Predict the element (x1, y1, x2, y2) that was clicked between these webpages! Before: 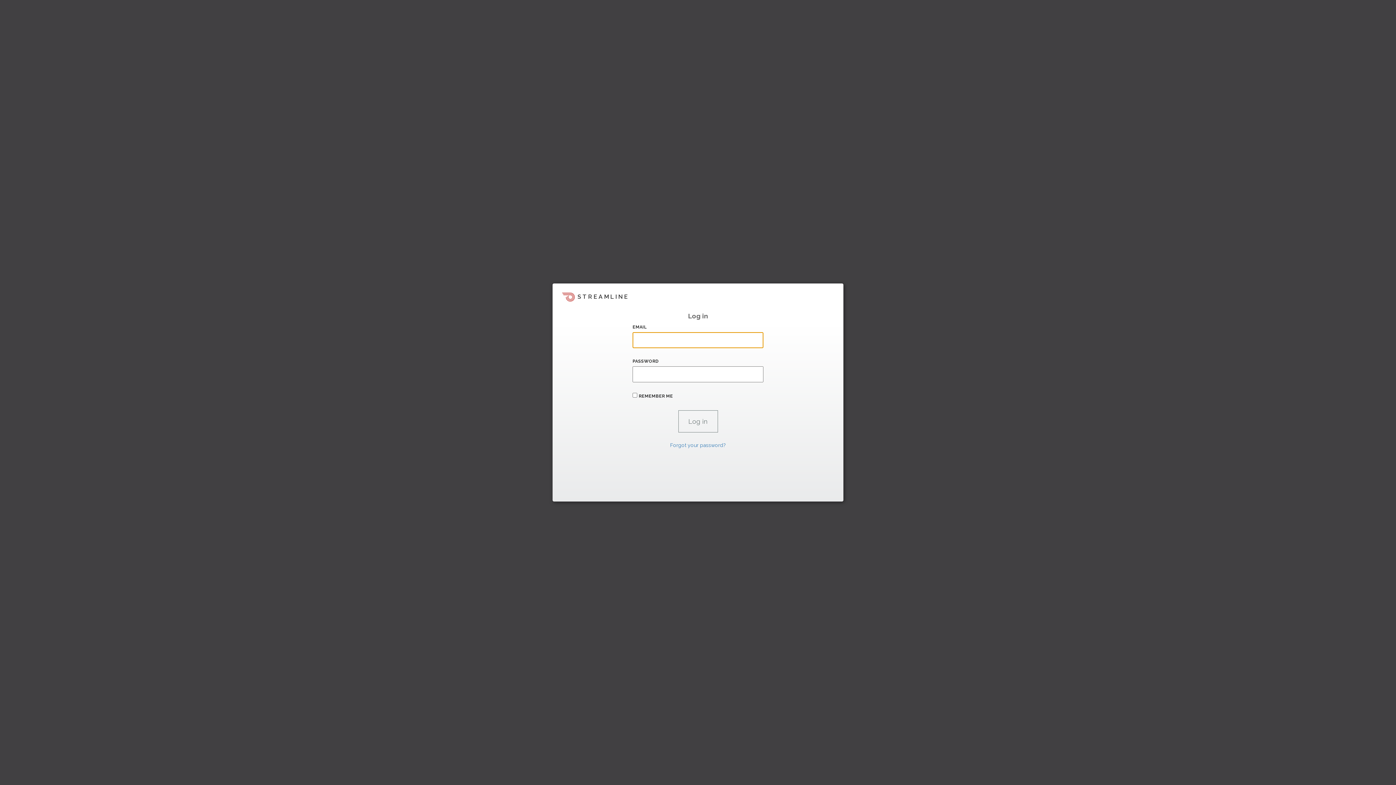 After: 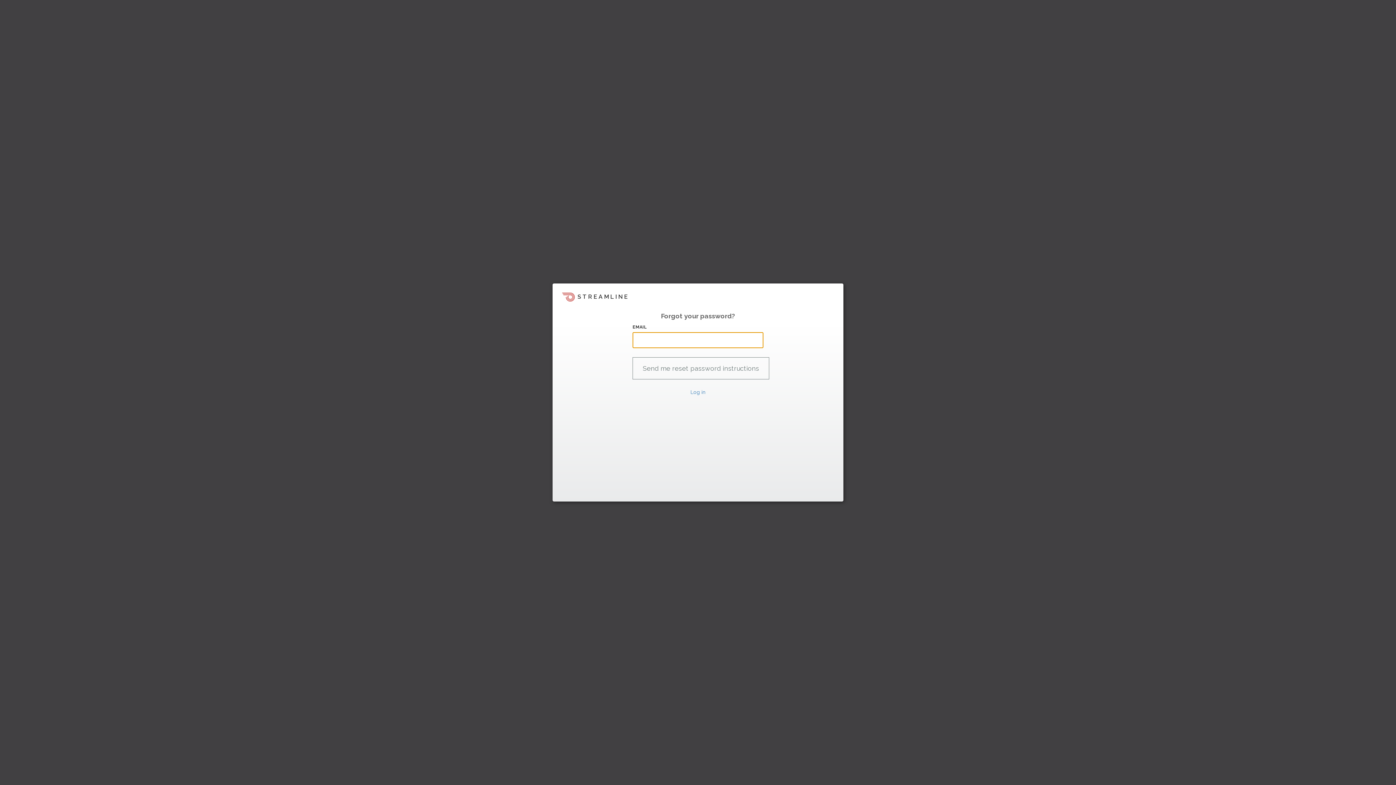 Action: label: Forgot your password? bbox: (670, 442, 726, 448)